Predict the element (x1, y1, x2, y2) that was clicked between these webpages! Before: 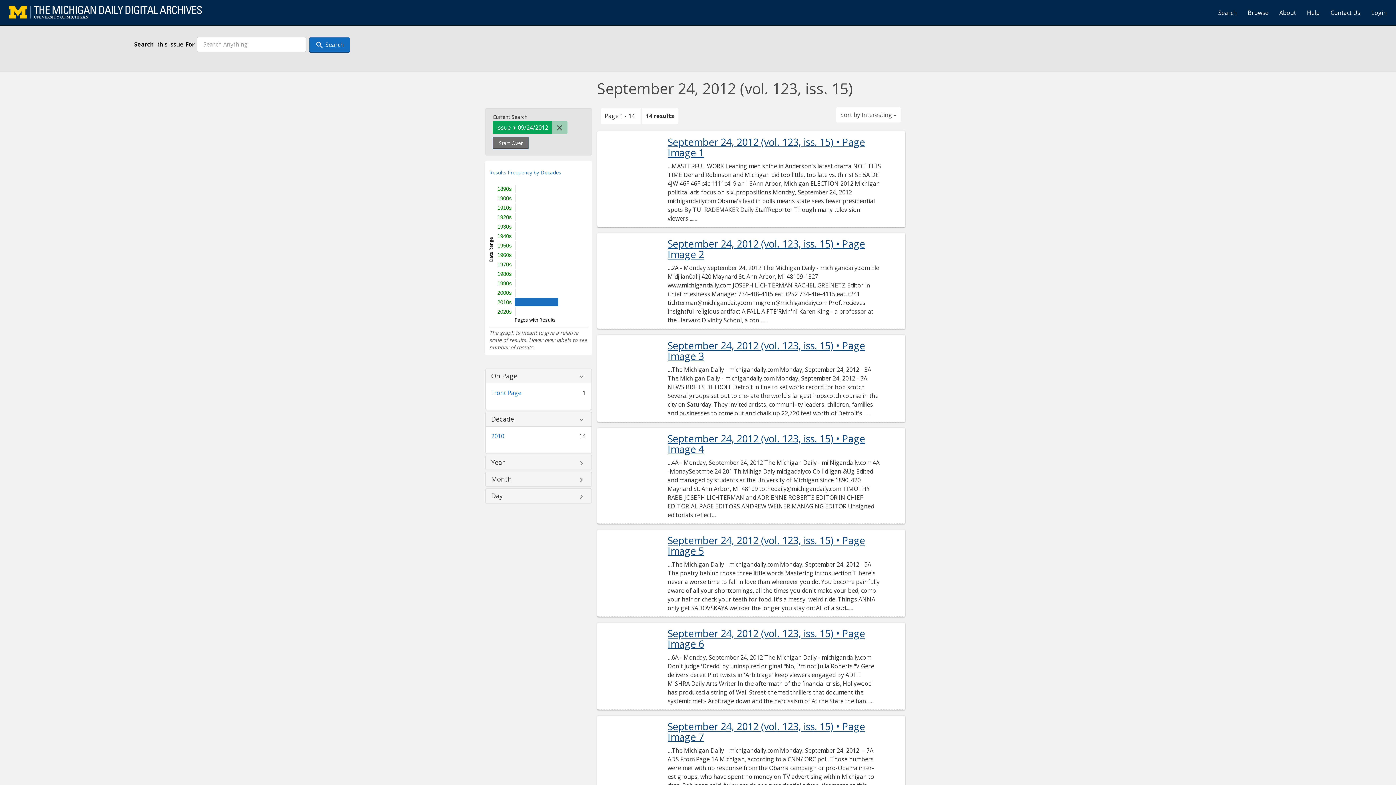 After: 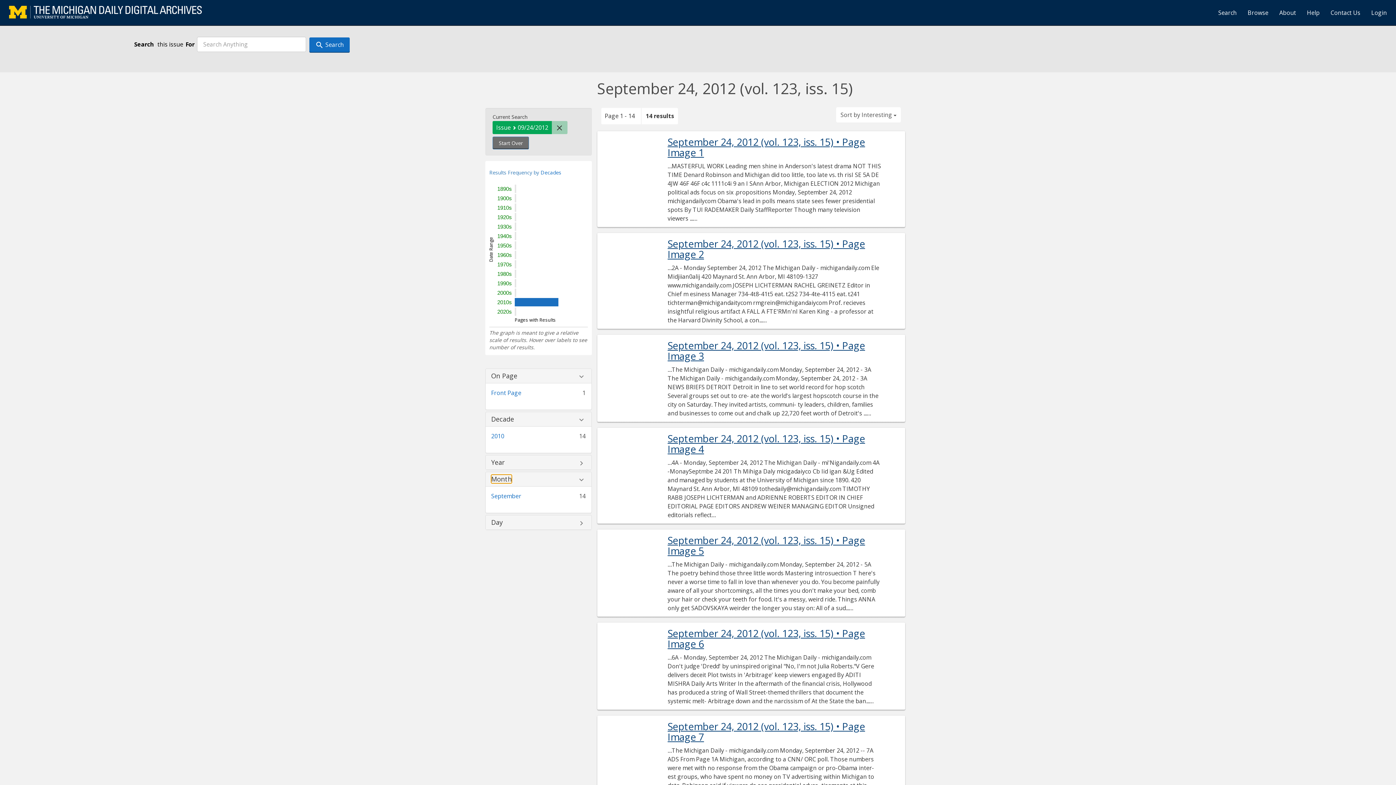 Action: label: Month bbox: (491, 475, 512, 482)